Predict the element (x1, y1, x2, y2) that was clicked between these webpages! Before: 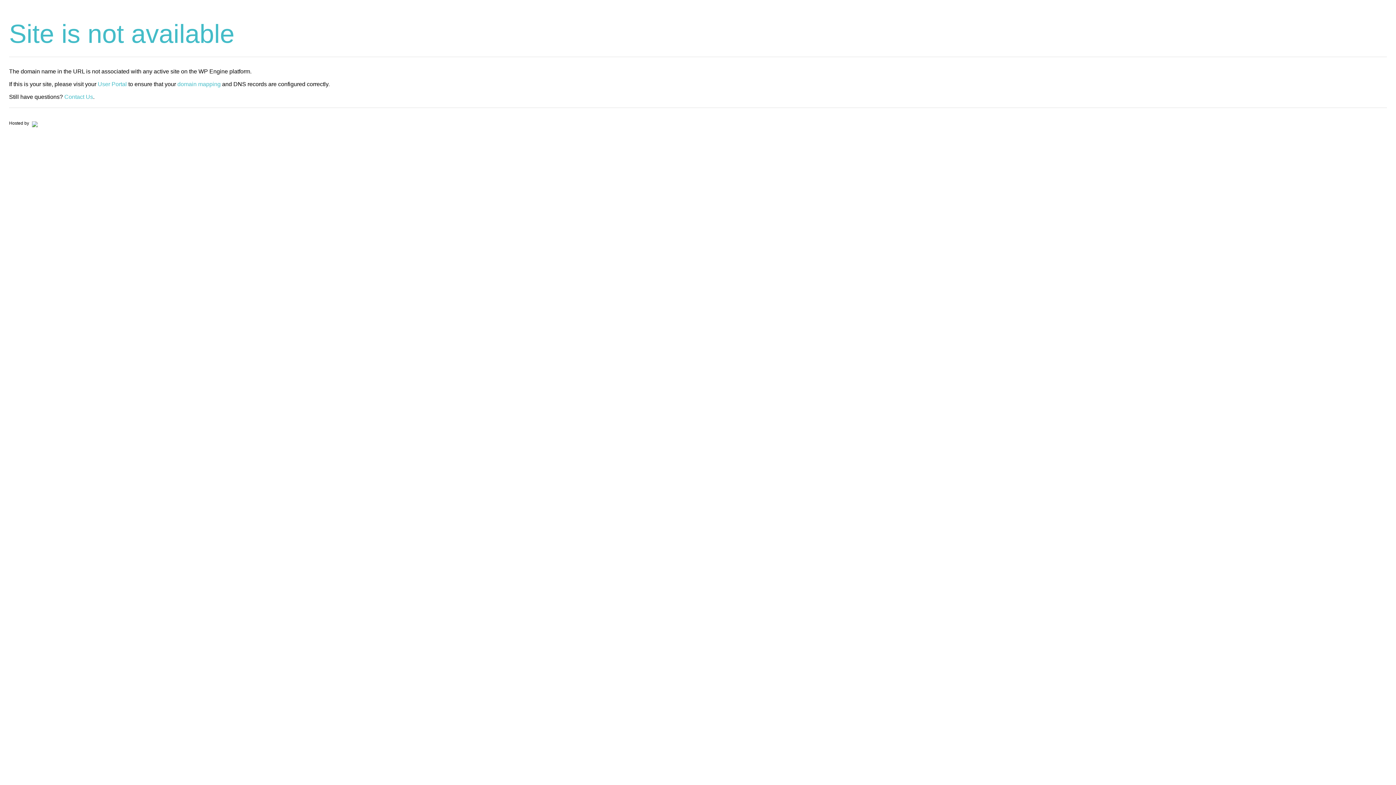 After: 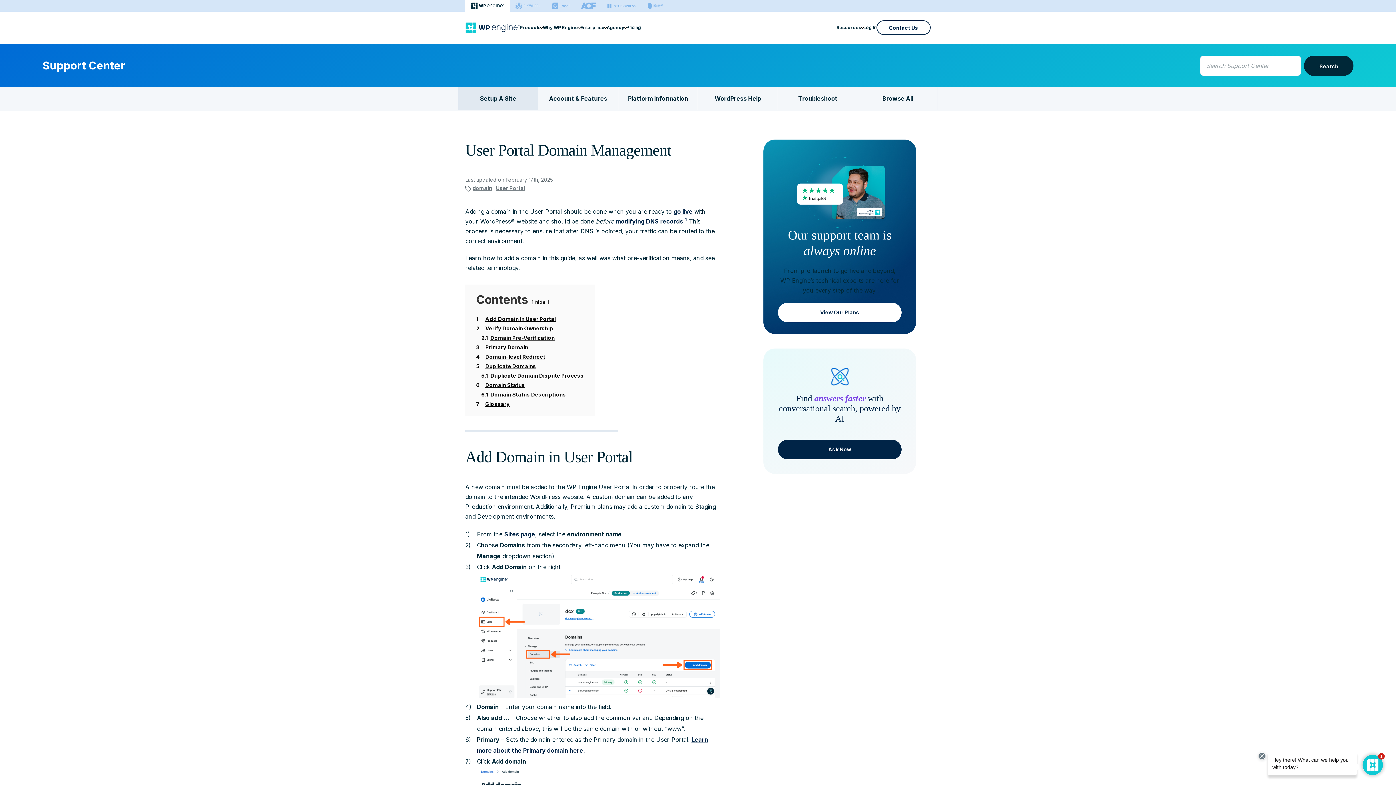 Action: bbox: (177, 81, 220, 87) label: domain mapping